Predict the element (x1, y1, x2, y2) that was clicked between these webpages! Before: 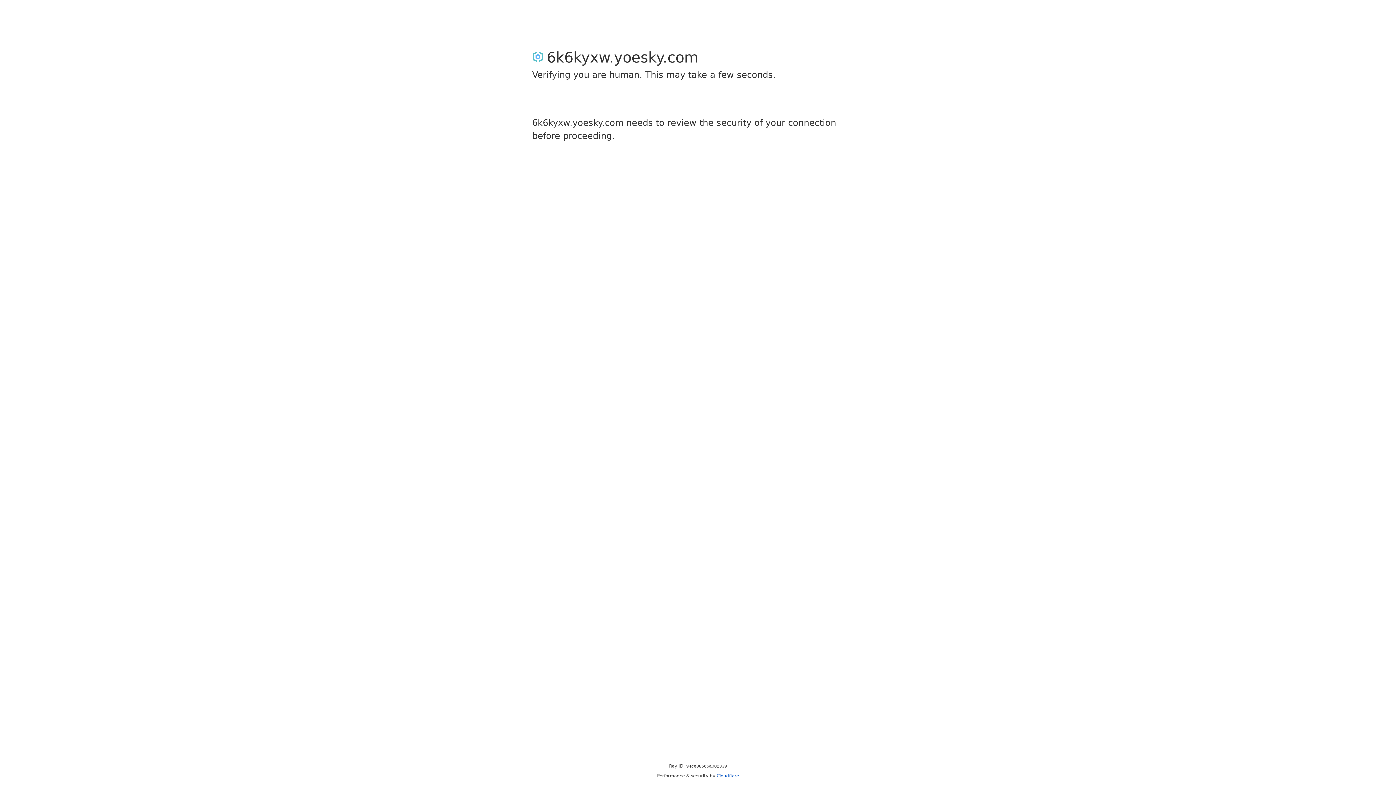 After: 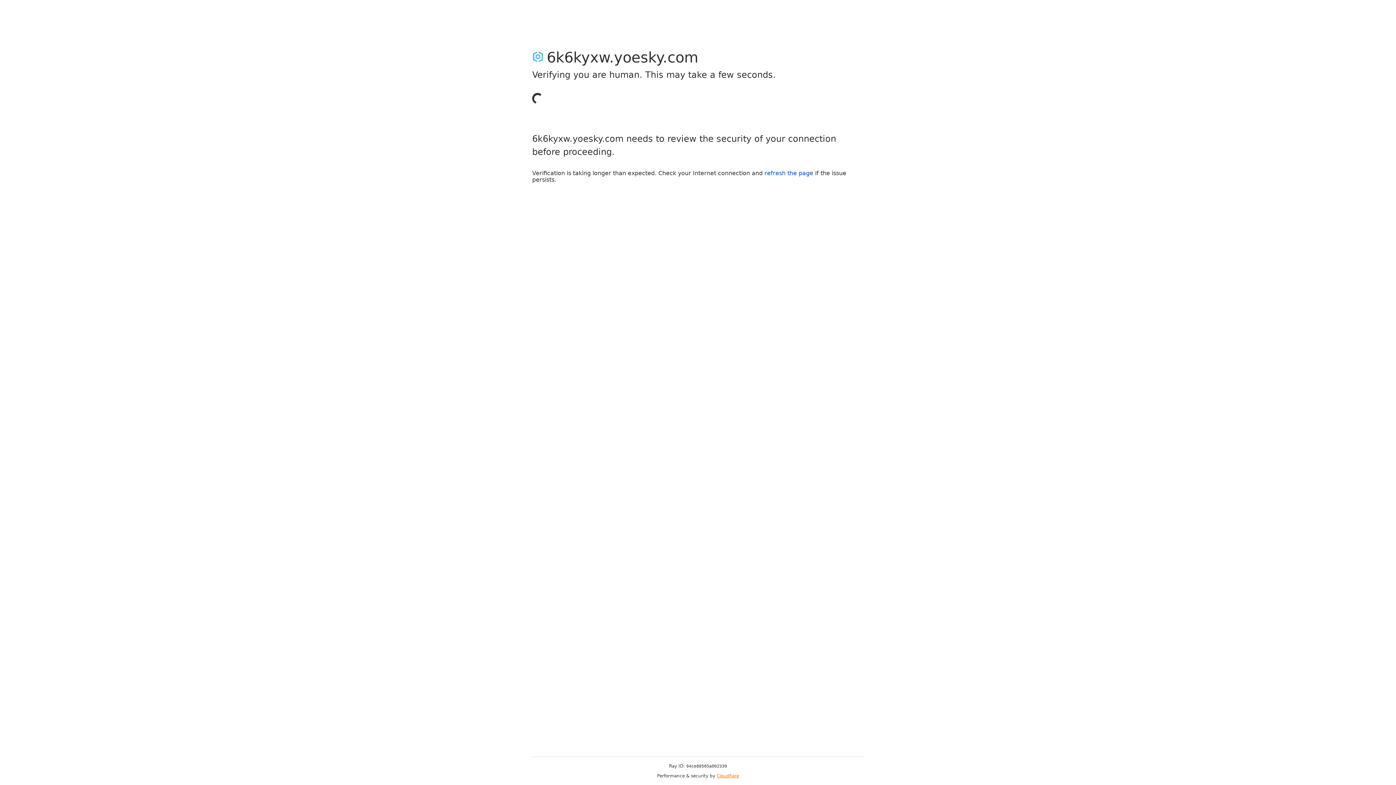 Action: label: Cloudflare bbox: (716, 773, 739, 778)